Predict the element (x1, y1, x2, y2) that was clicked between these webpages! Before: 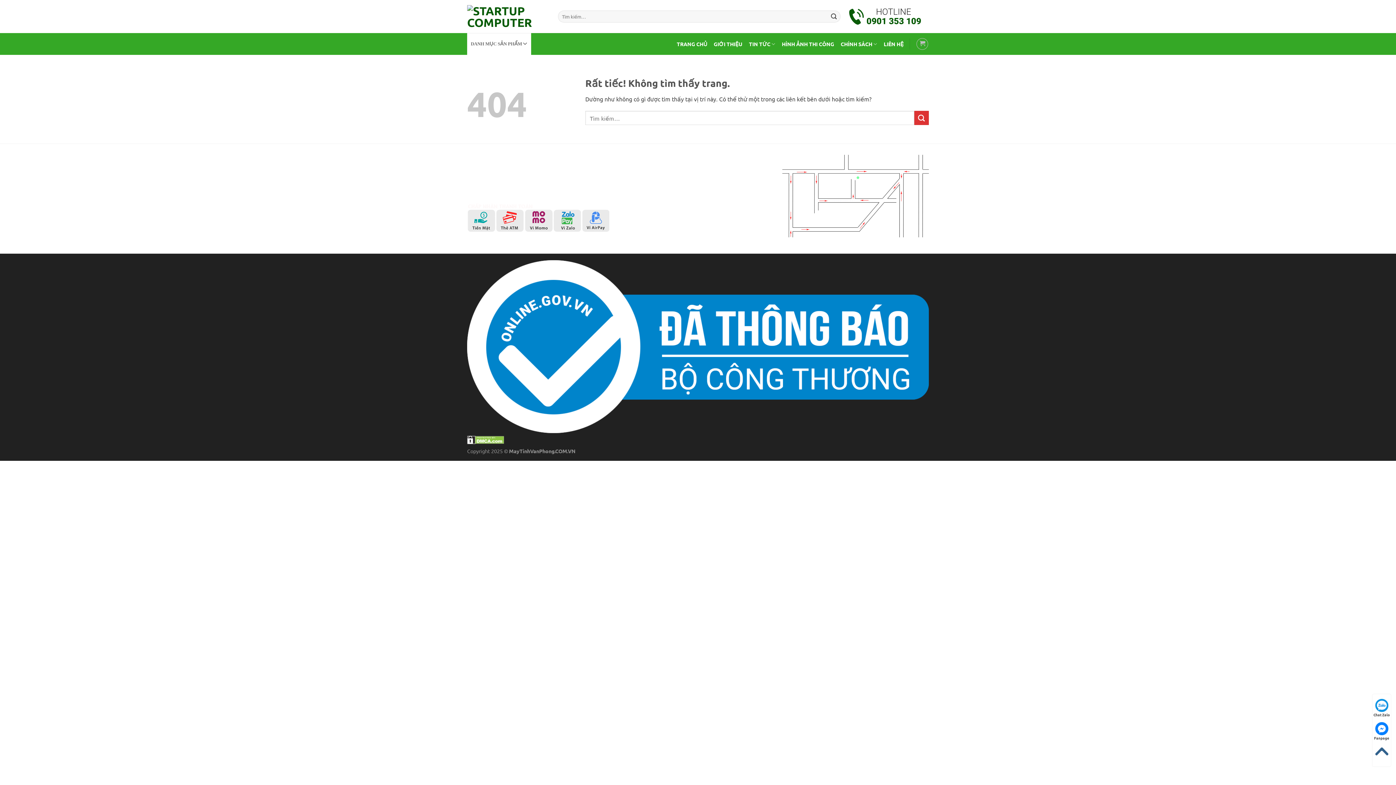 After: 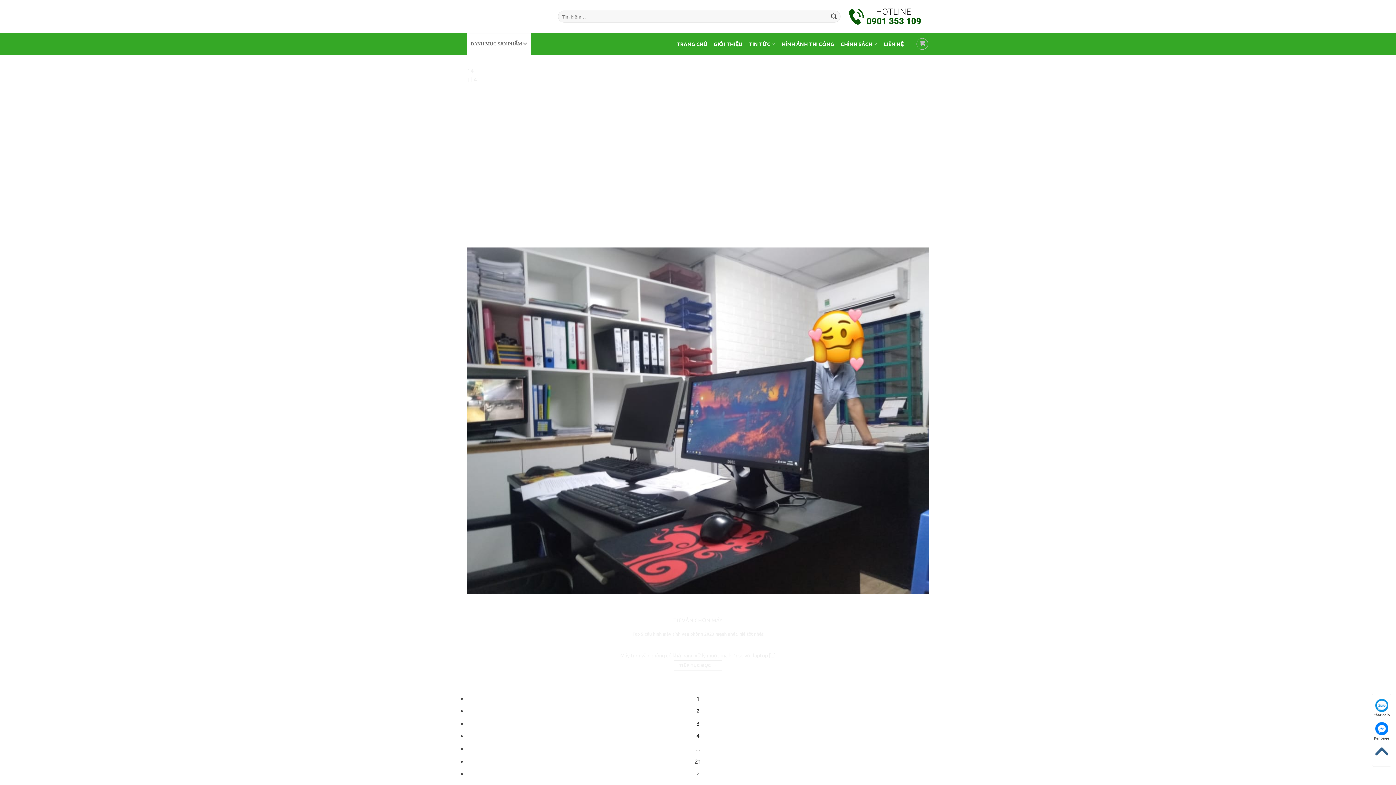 Action: label: Gửi bbox: (914, 111, 929, 125)